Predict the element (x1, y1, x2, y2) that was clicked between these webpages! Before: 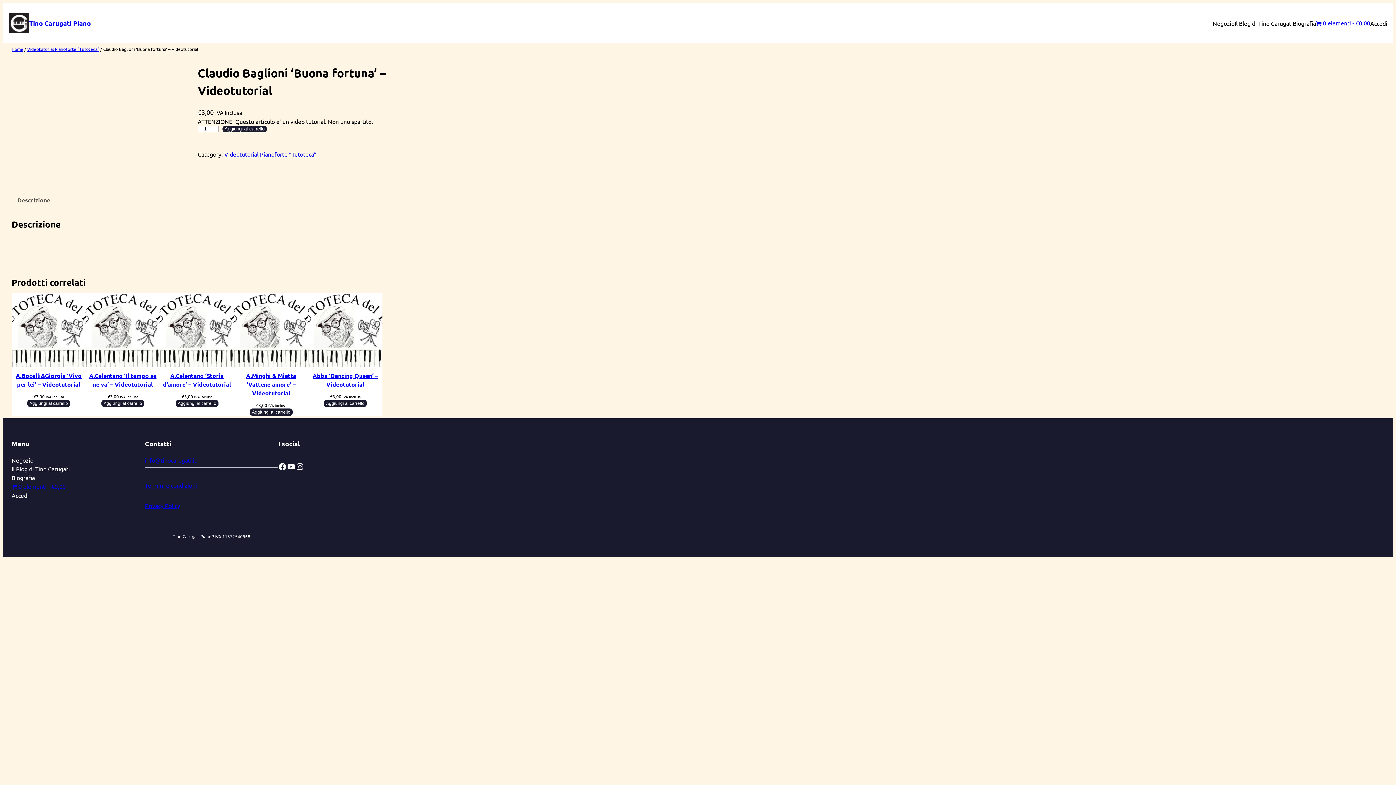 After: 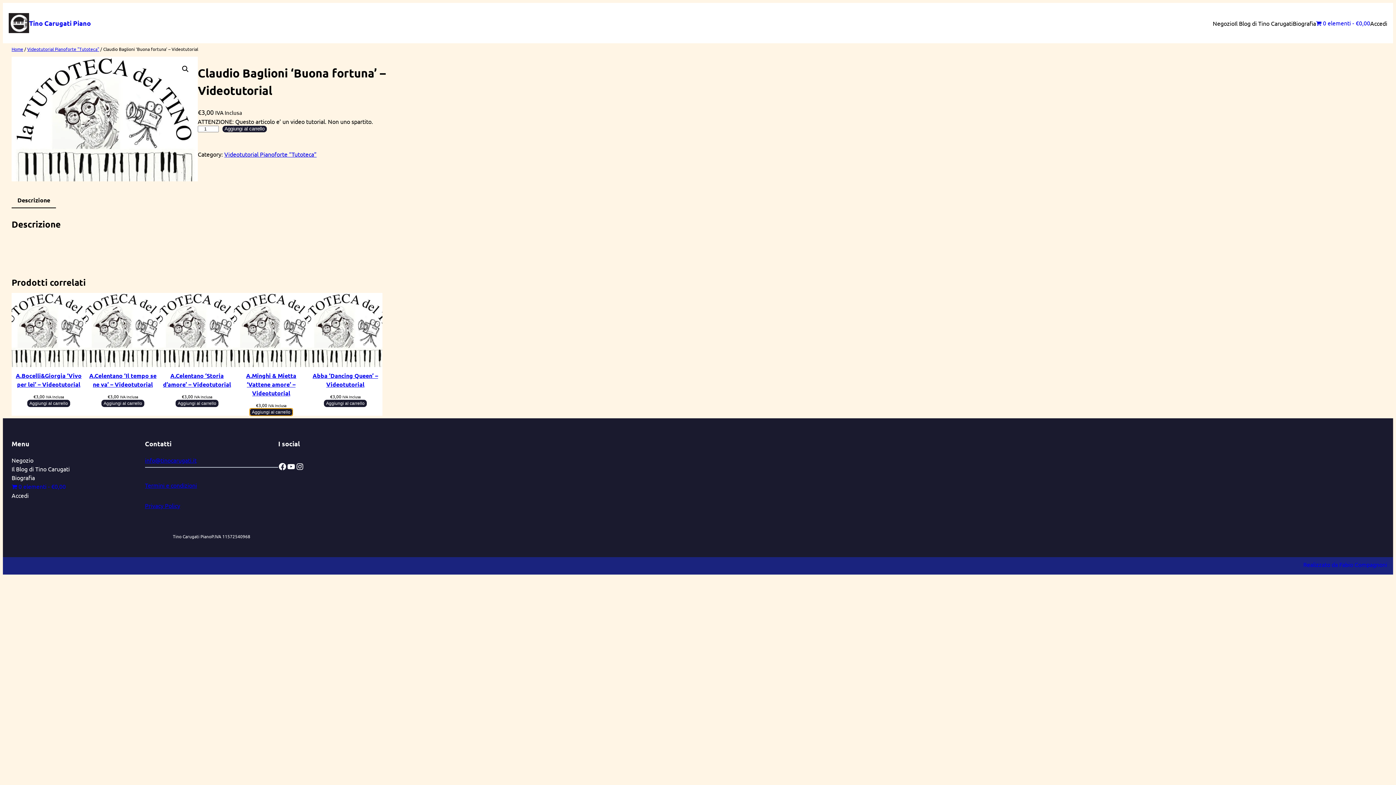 Action: bbox: (249, 408, 292, 415) label: Aggiungi al carrello: "A.Minghi & Mietta ‘Vattene amore’ - Videotutorial"